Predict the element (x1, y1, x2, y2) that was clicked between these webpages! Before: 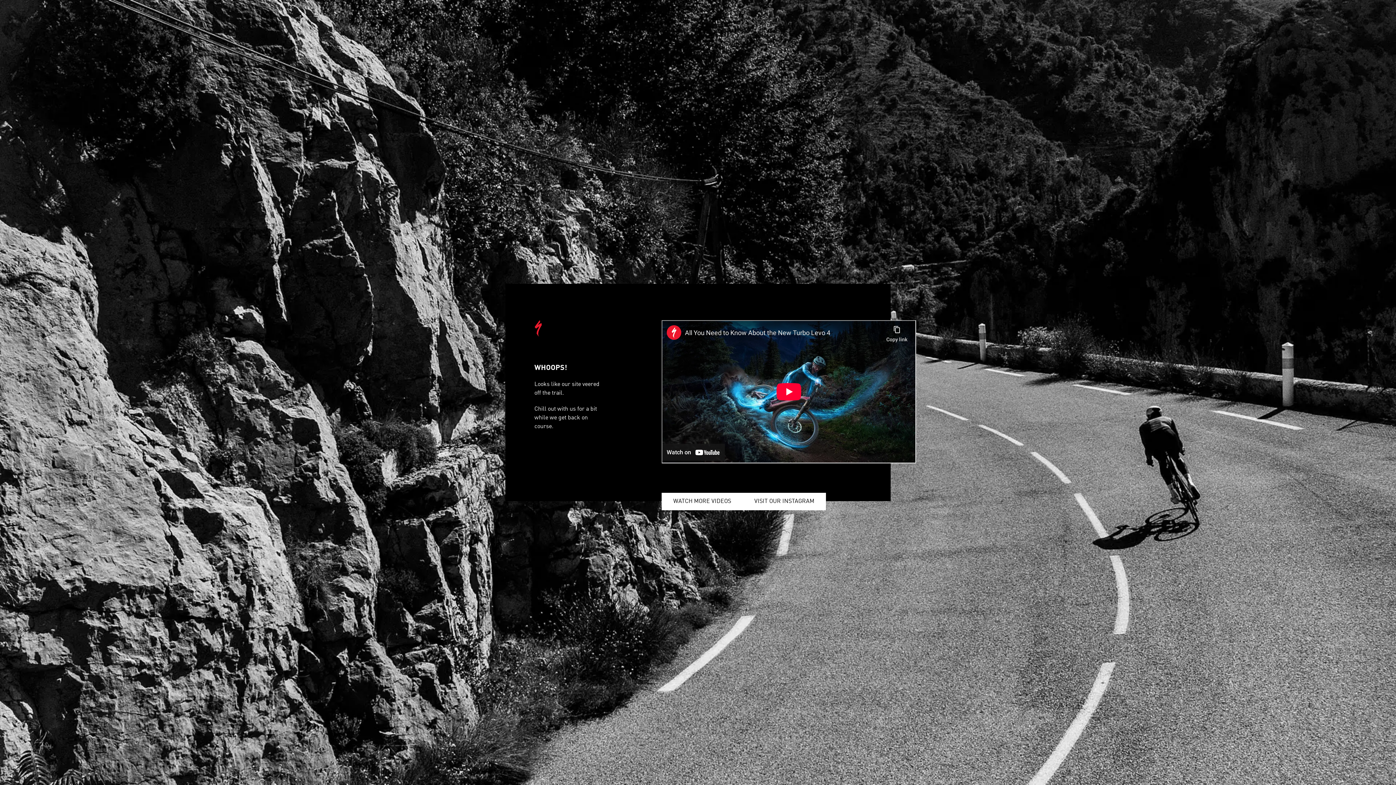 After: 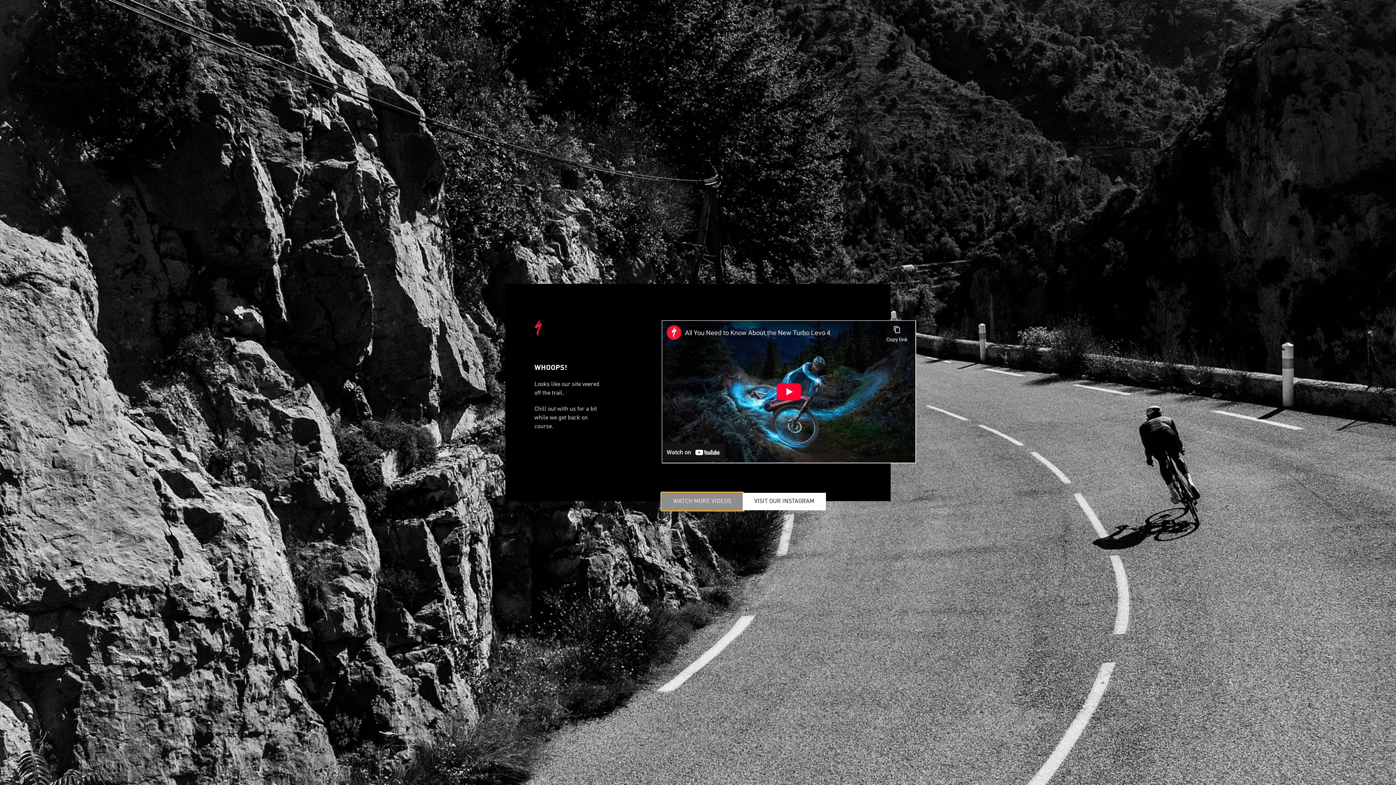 Action: label: WATCH MORE VIDEOS bbox: (661, 493, 742, 510)